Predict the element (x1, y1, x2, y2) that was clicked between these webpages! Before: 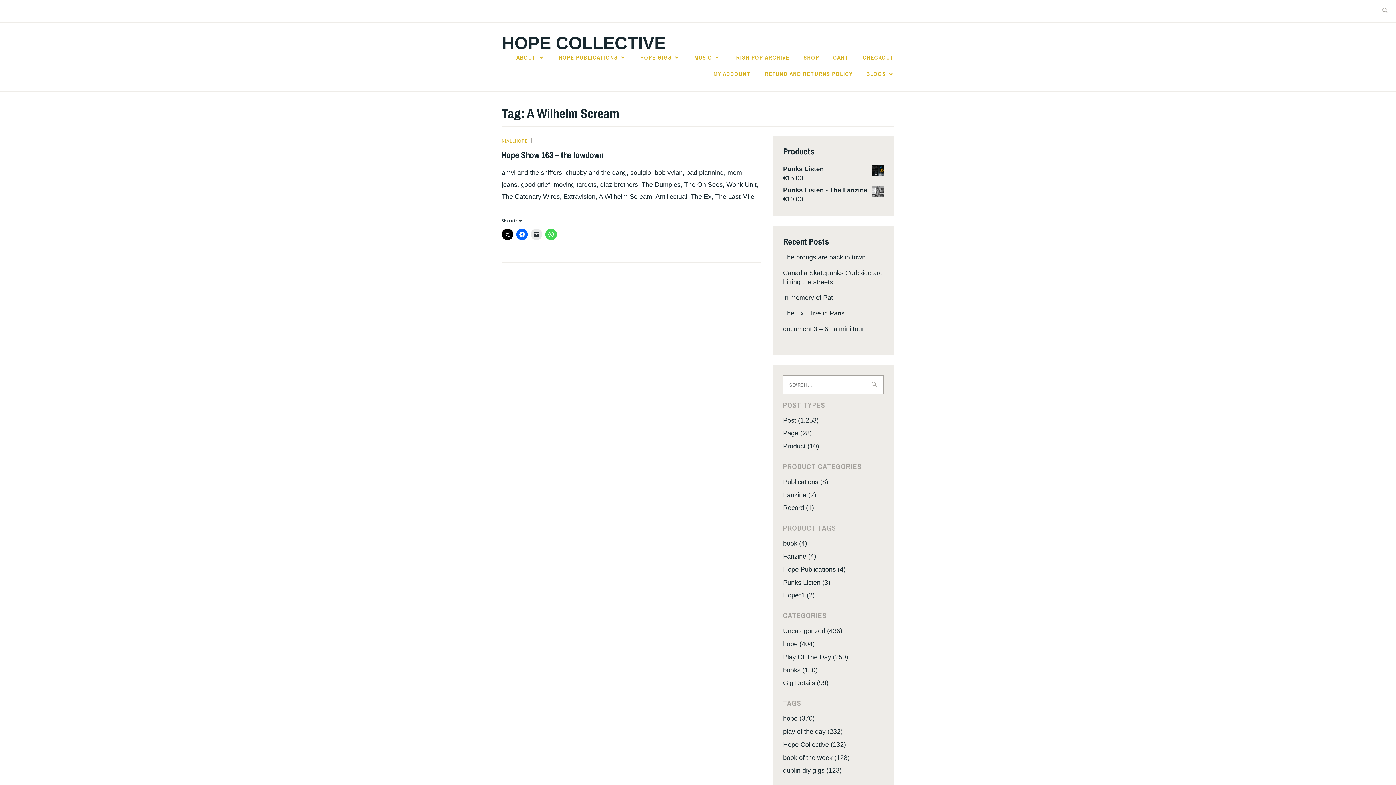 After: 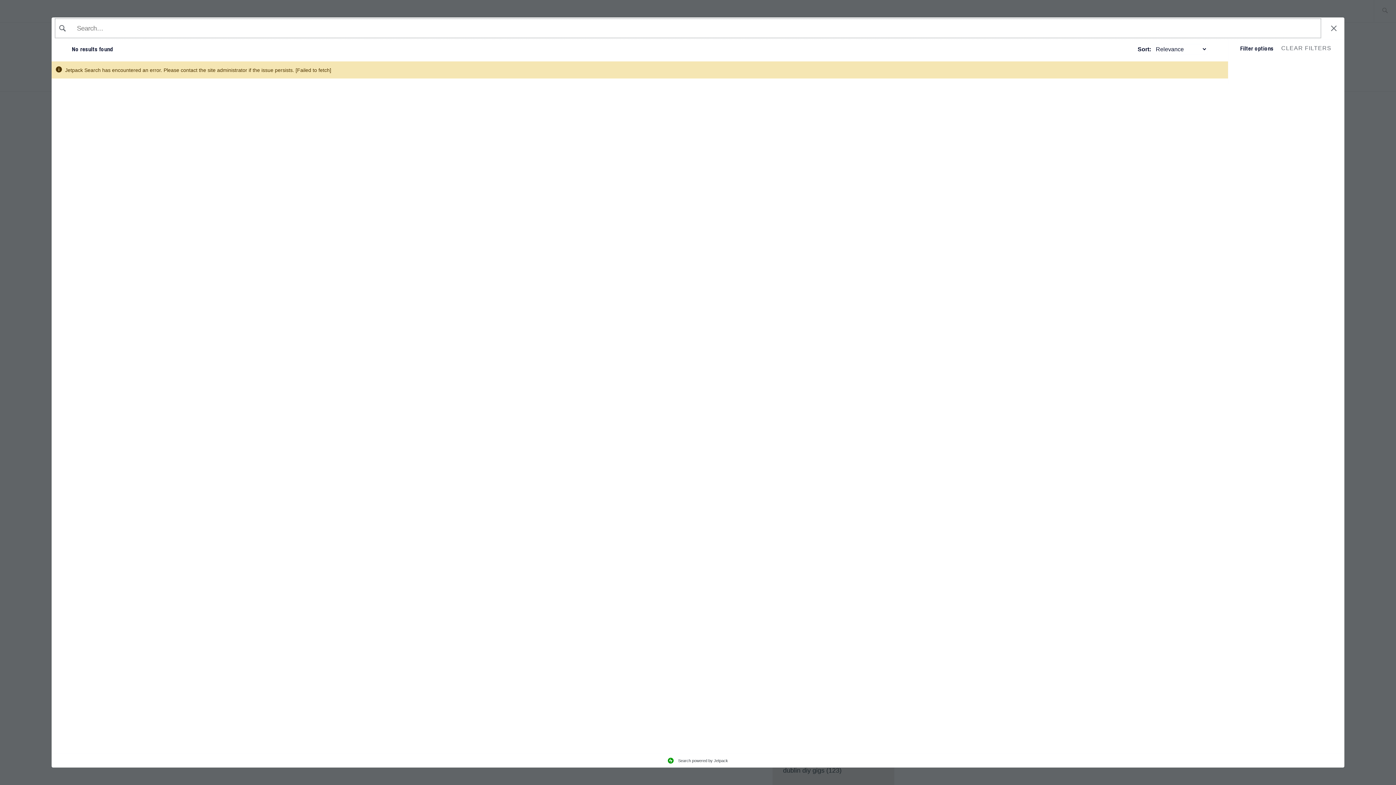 Action: bbox: (783, 540, 807, 547) label: book (4)